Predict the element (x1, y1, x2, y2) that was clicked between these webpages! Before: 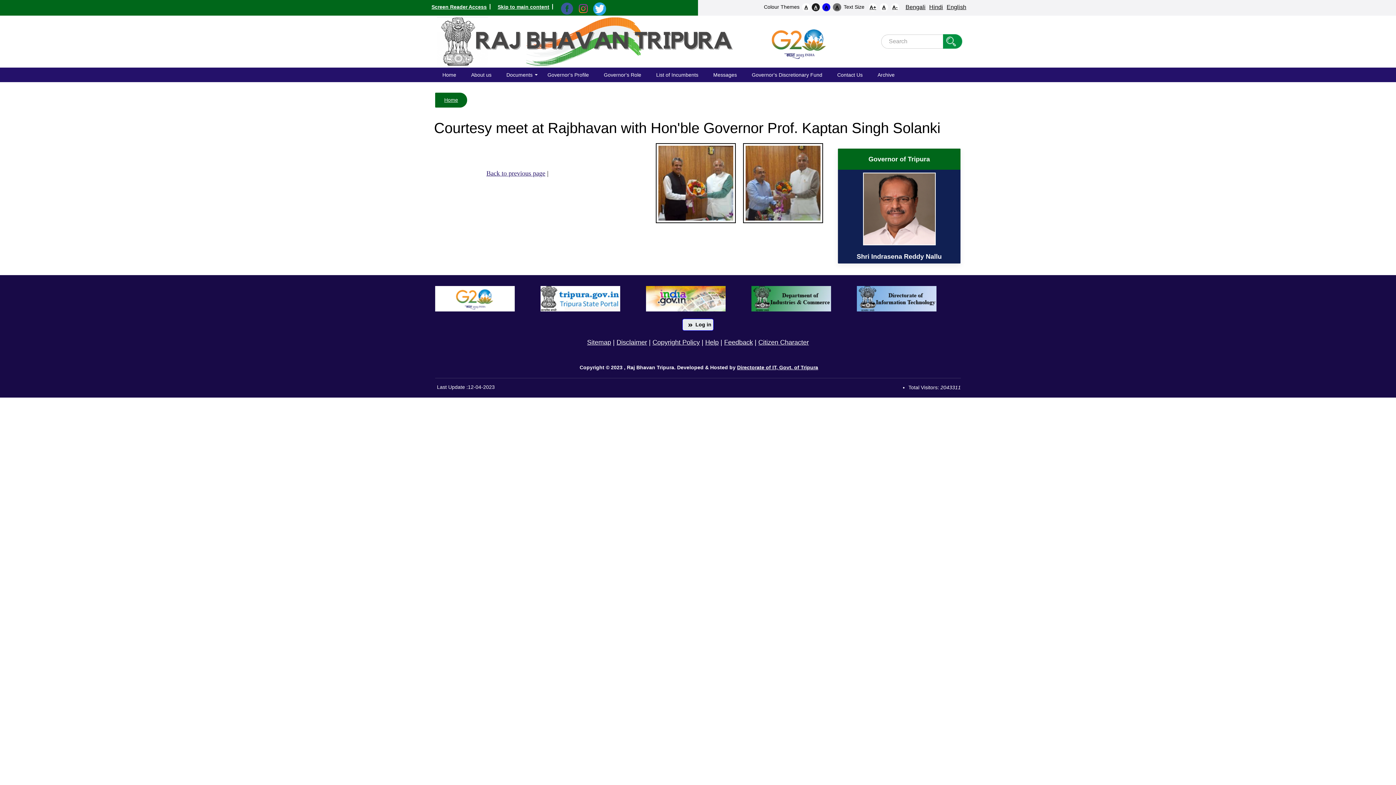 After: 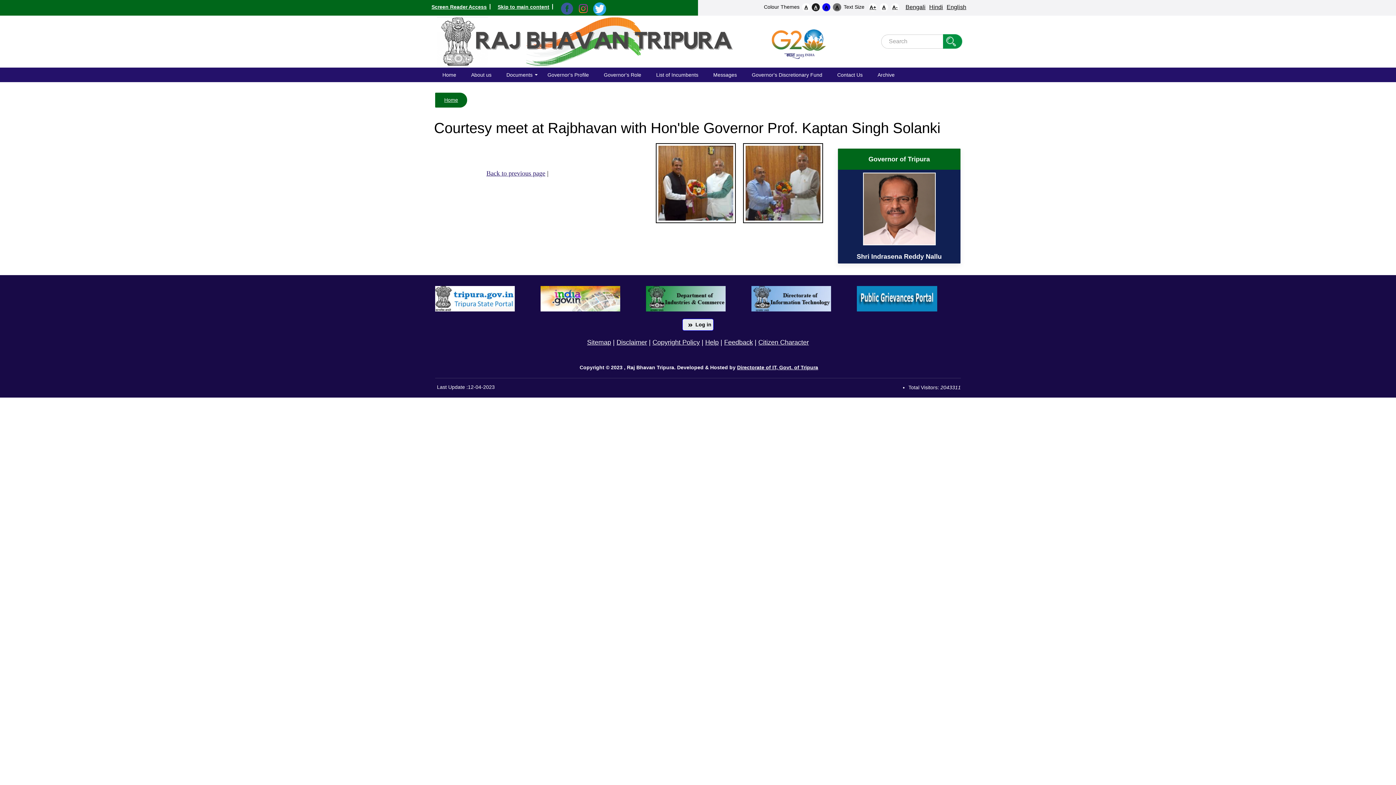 Action: bbox: (943, 4, 966, 10) label: English